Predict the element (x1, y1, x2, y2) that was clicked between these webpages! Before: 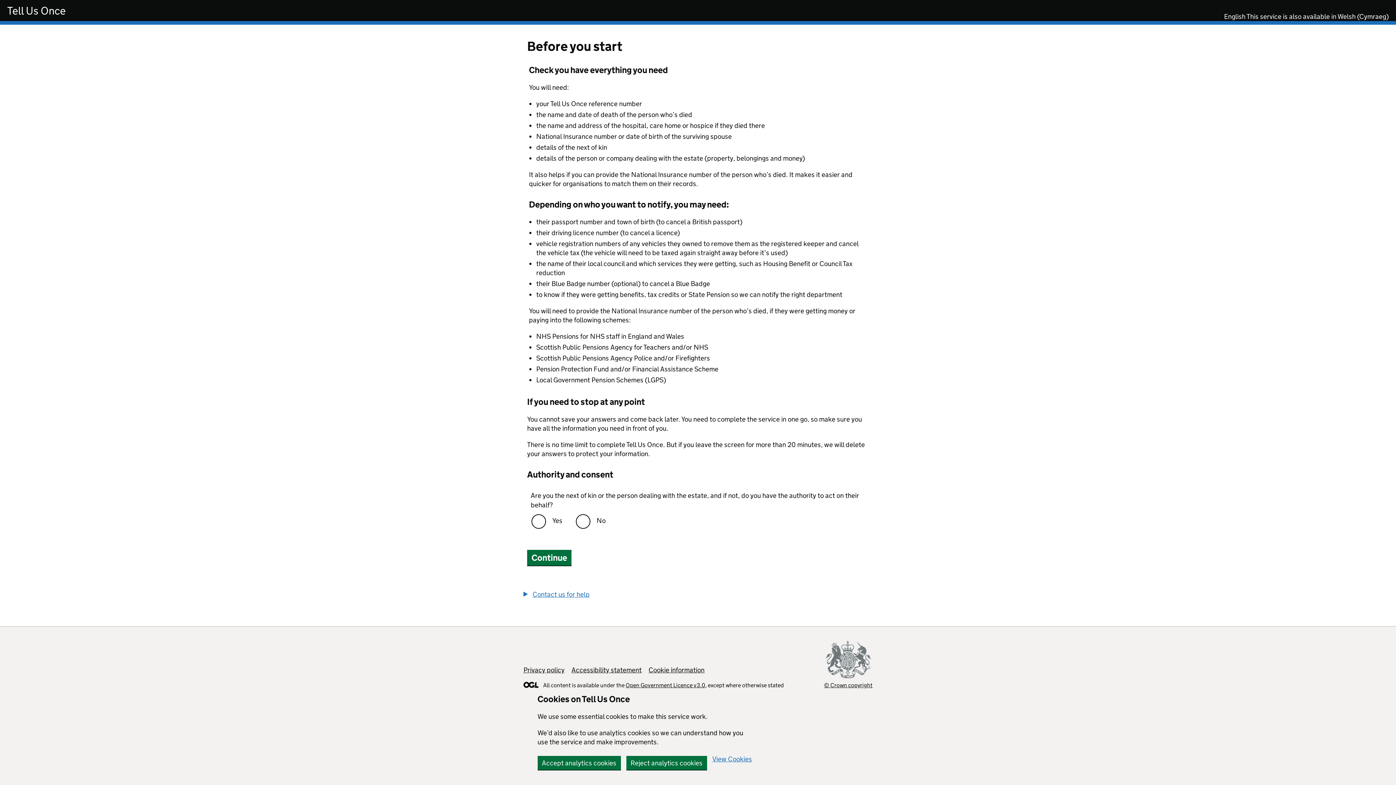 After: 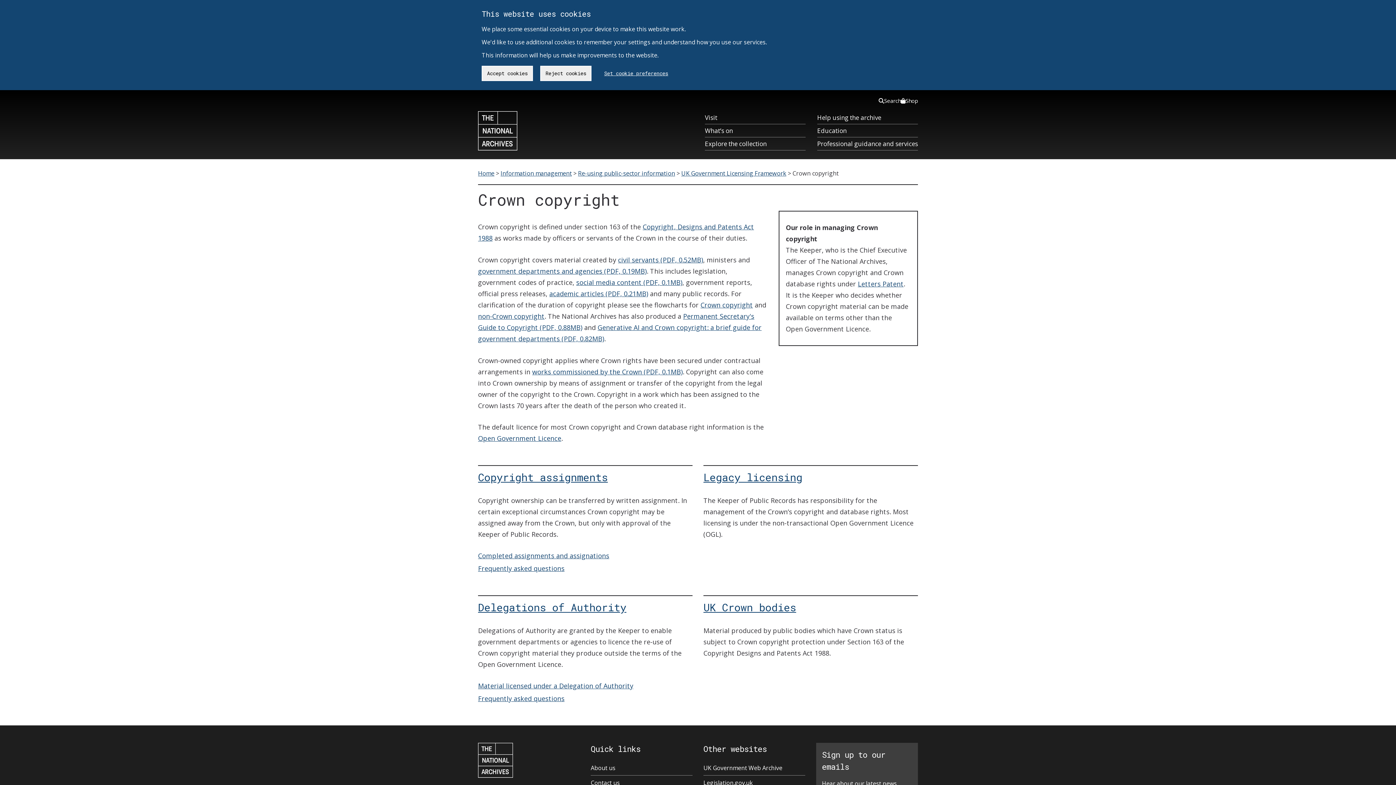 Action: label: Crown Copyright Logo bbox: (824, 641, 872, 689)